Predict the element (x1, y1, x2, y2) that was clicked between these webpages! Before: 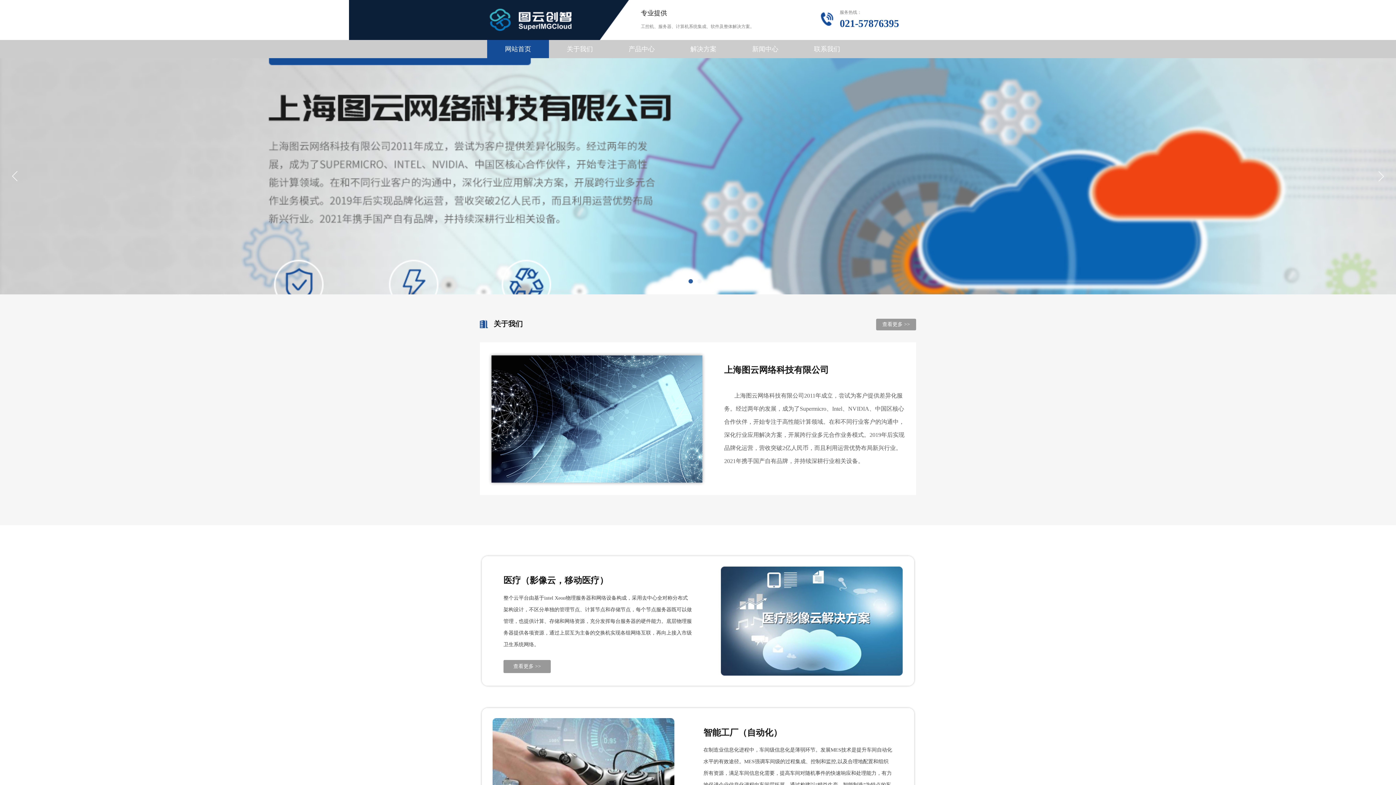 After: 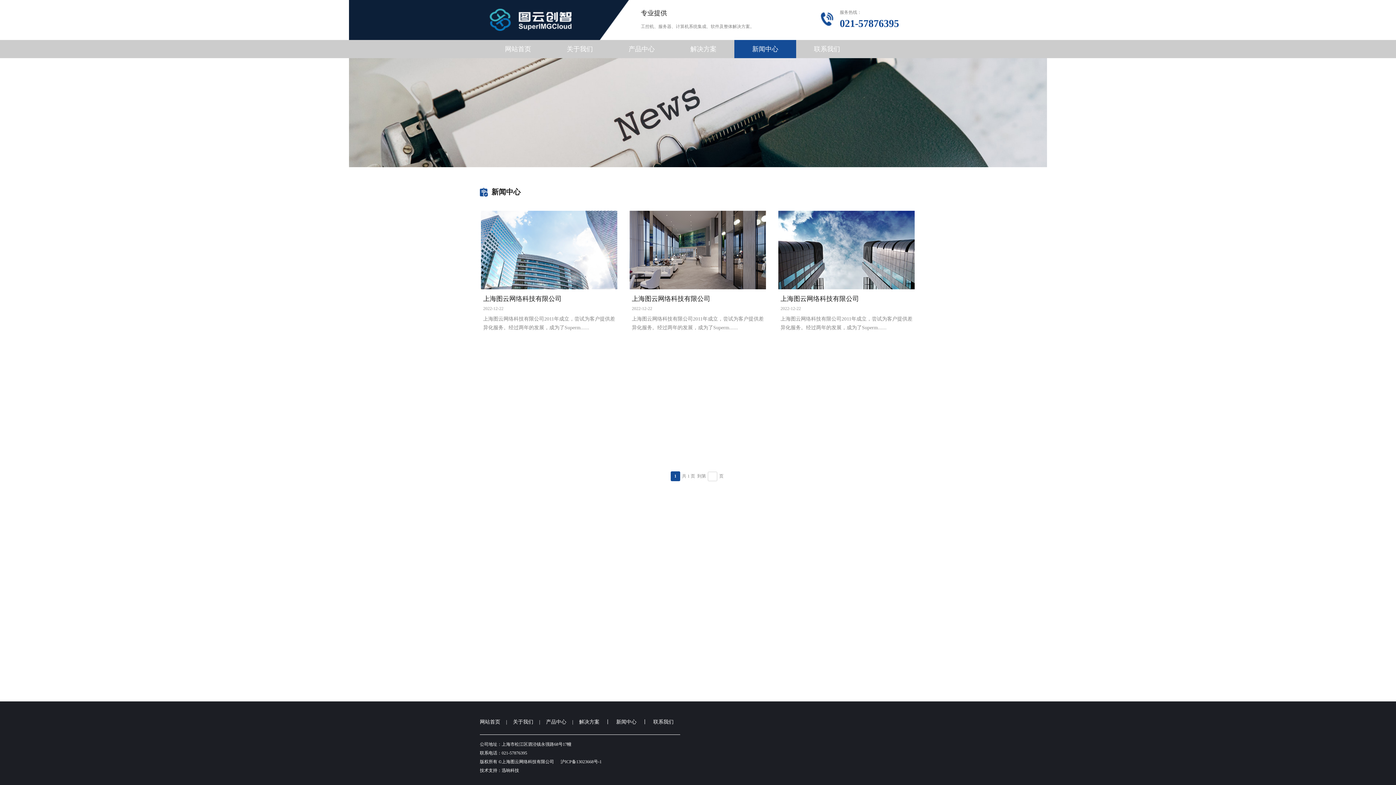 Action: label: 新闻中心 bbox: (736, 40, 794, 58)